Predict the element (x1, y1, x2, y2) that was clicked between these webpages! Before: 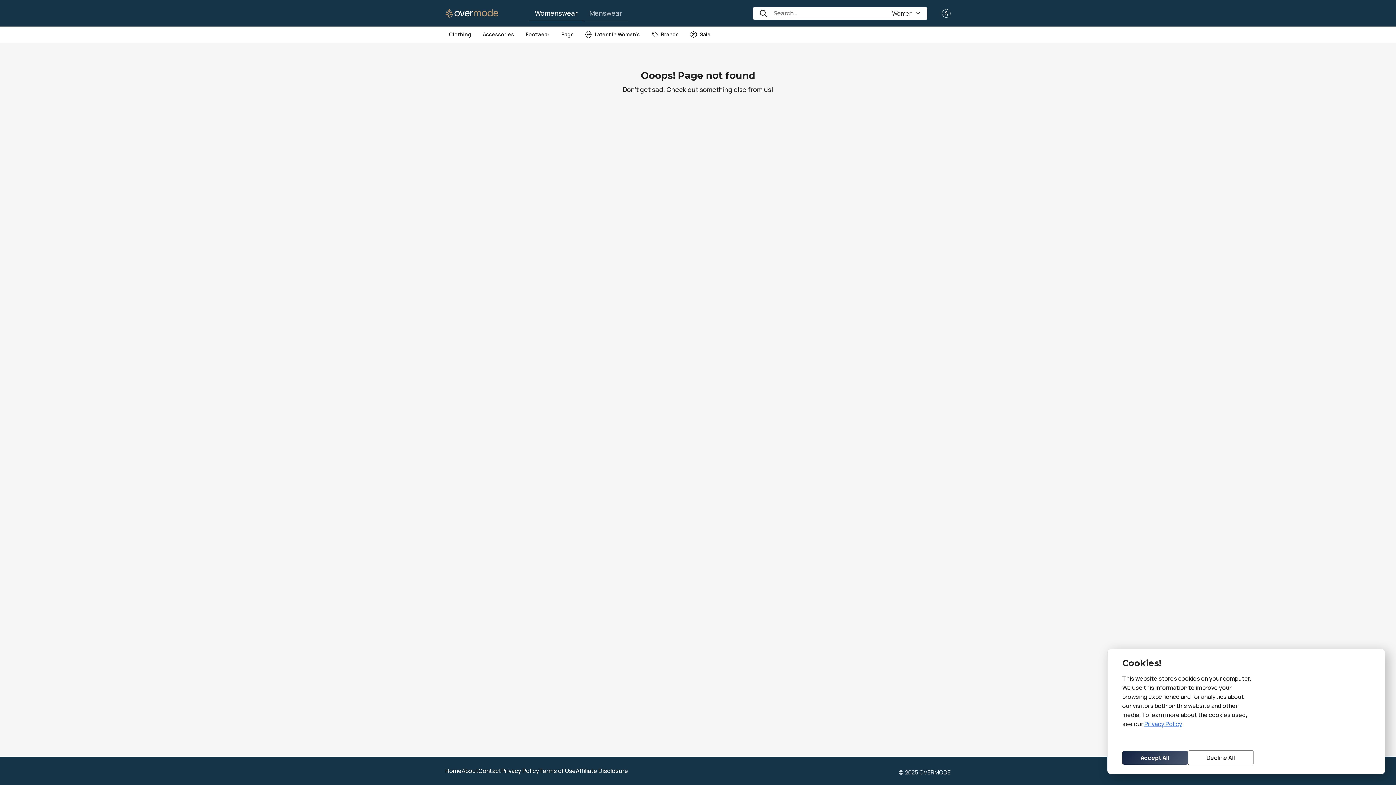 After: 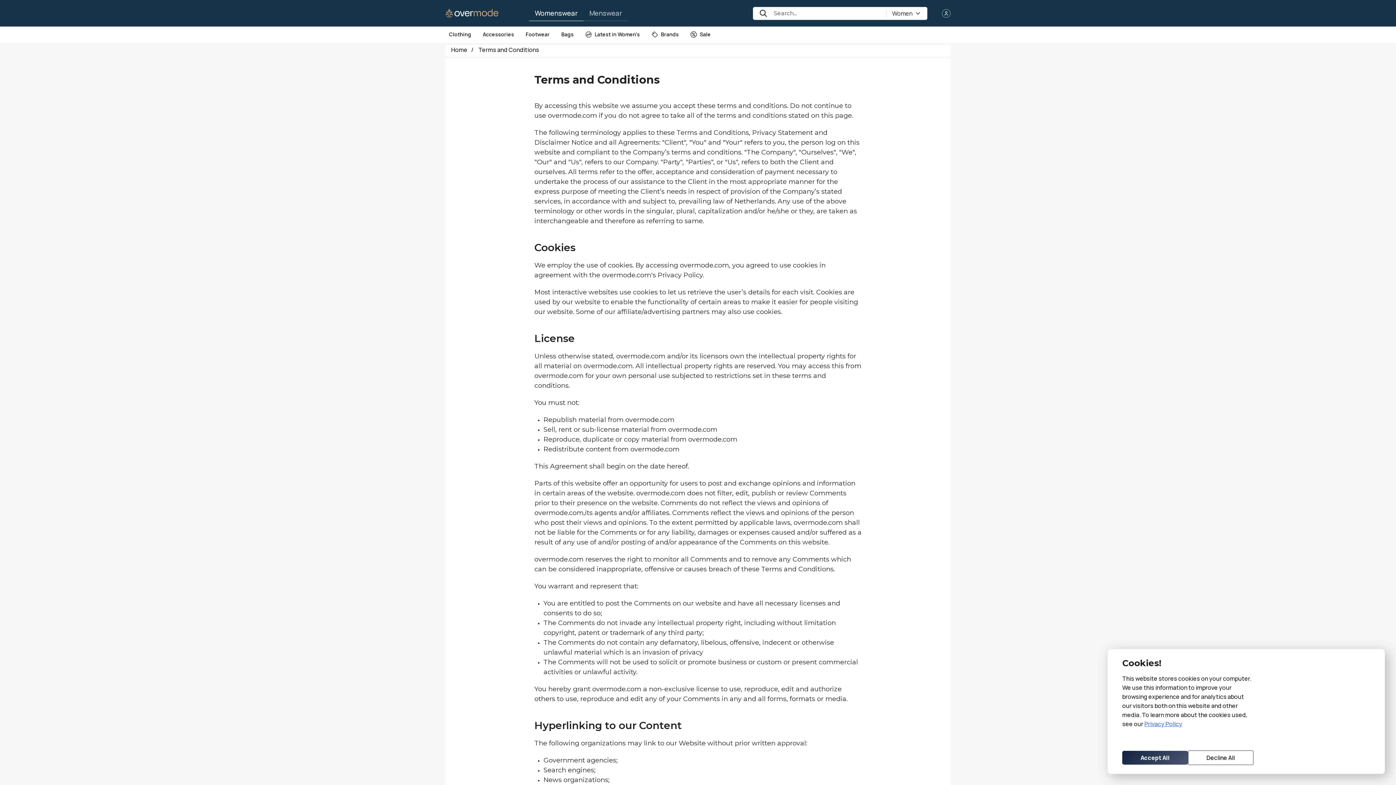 Action: bbox: (539, 767, 576, 775) label: Terms of Use